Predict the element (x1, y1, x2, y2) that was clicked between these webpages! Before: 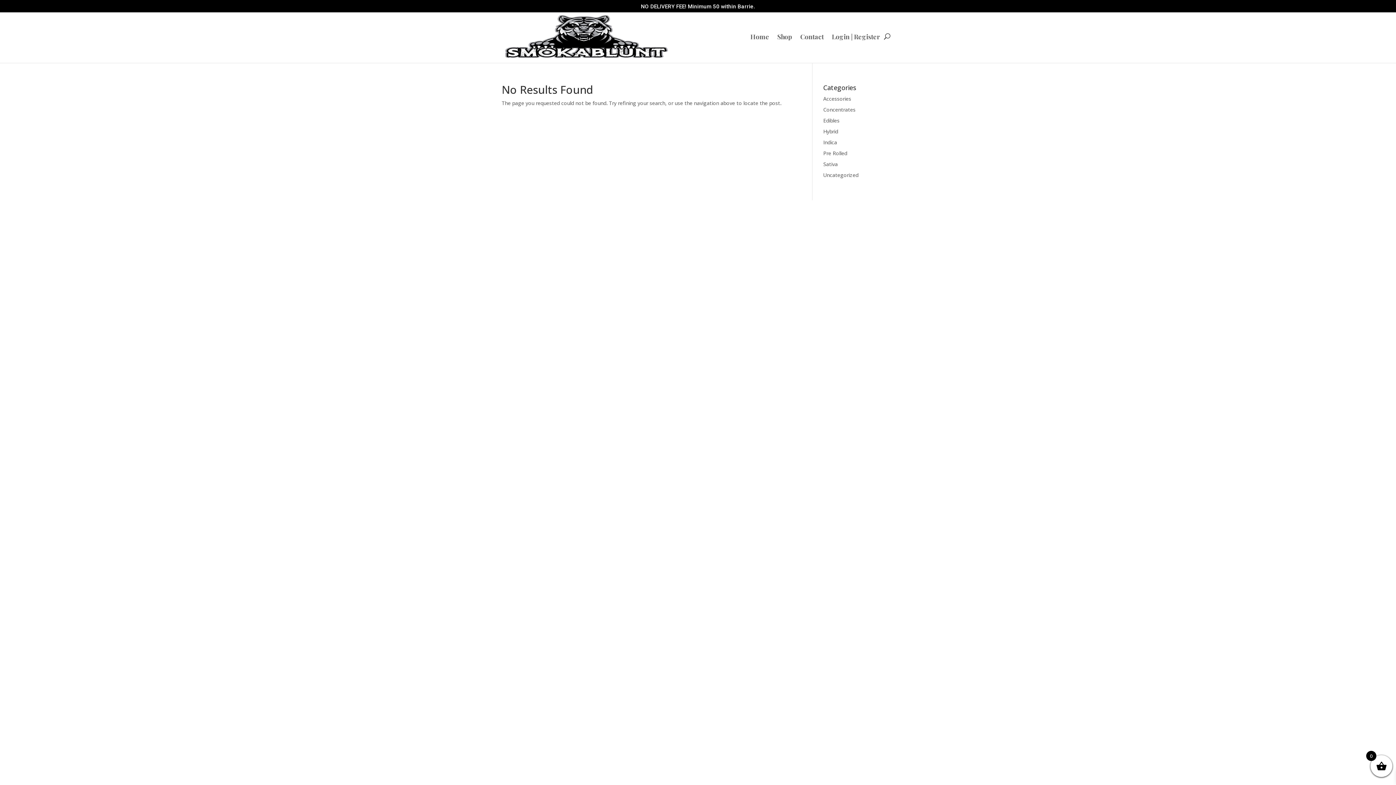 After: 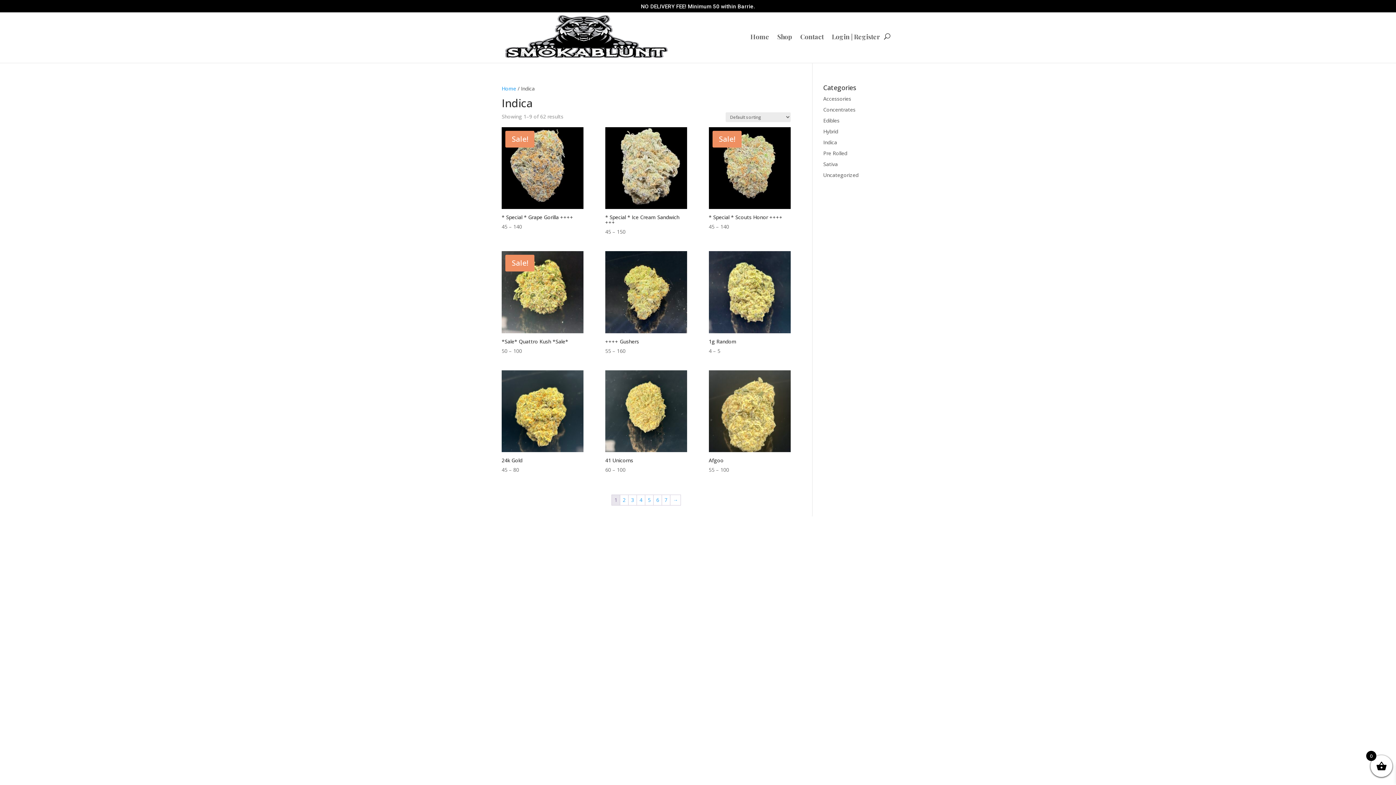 Action: label: Indica bbox: (823, 138, 837, 145)